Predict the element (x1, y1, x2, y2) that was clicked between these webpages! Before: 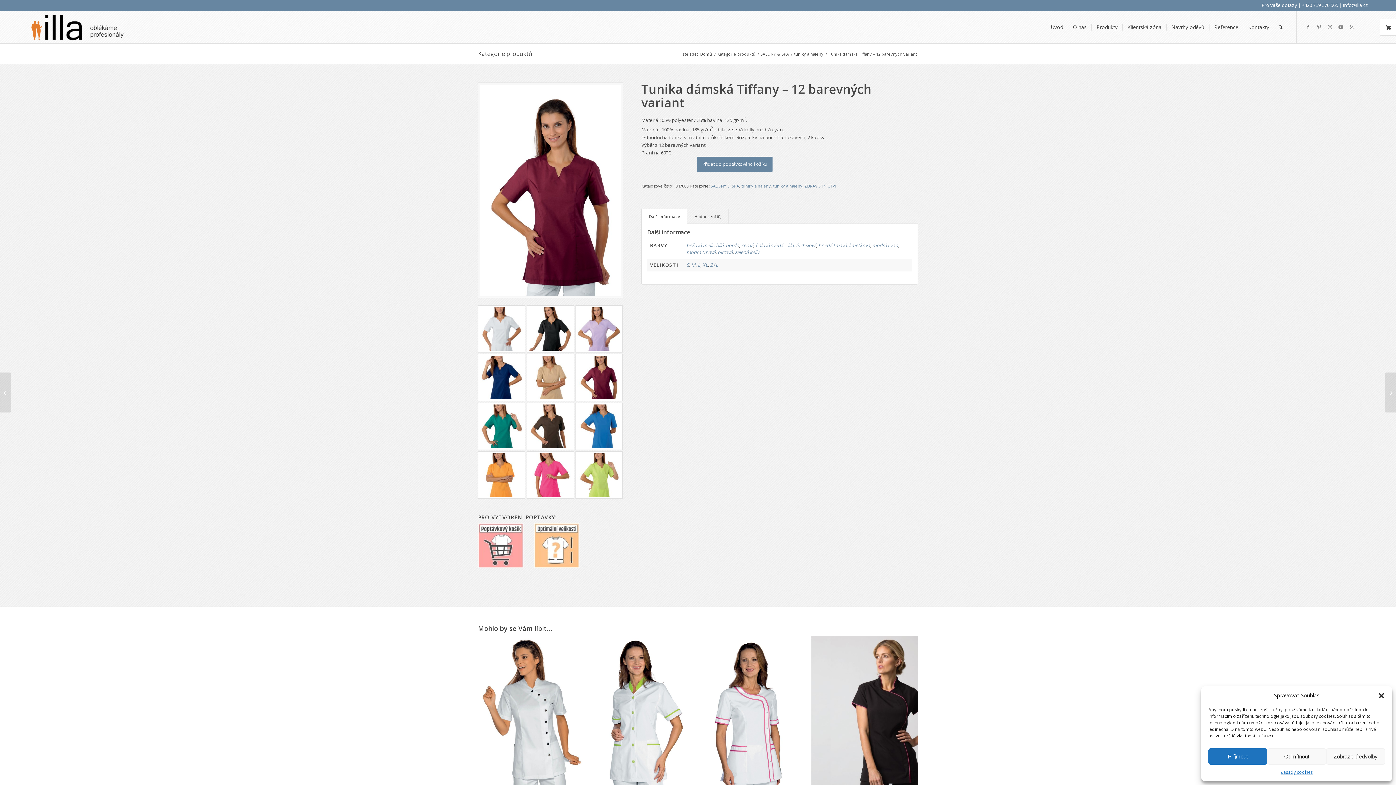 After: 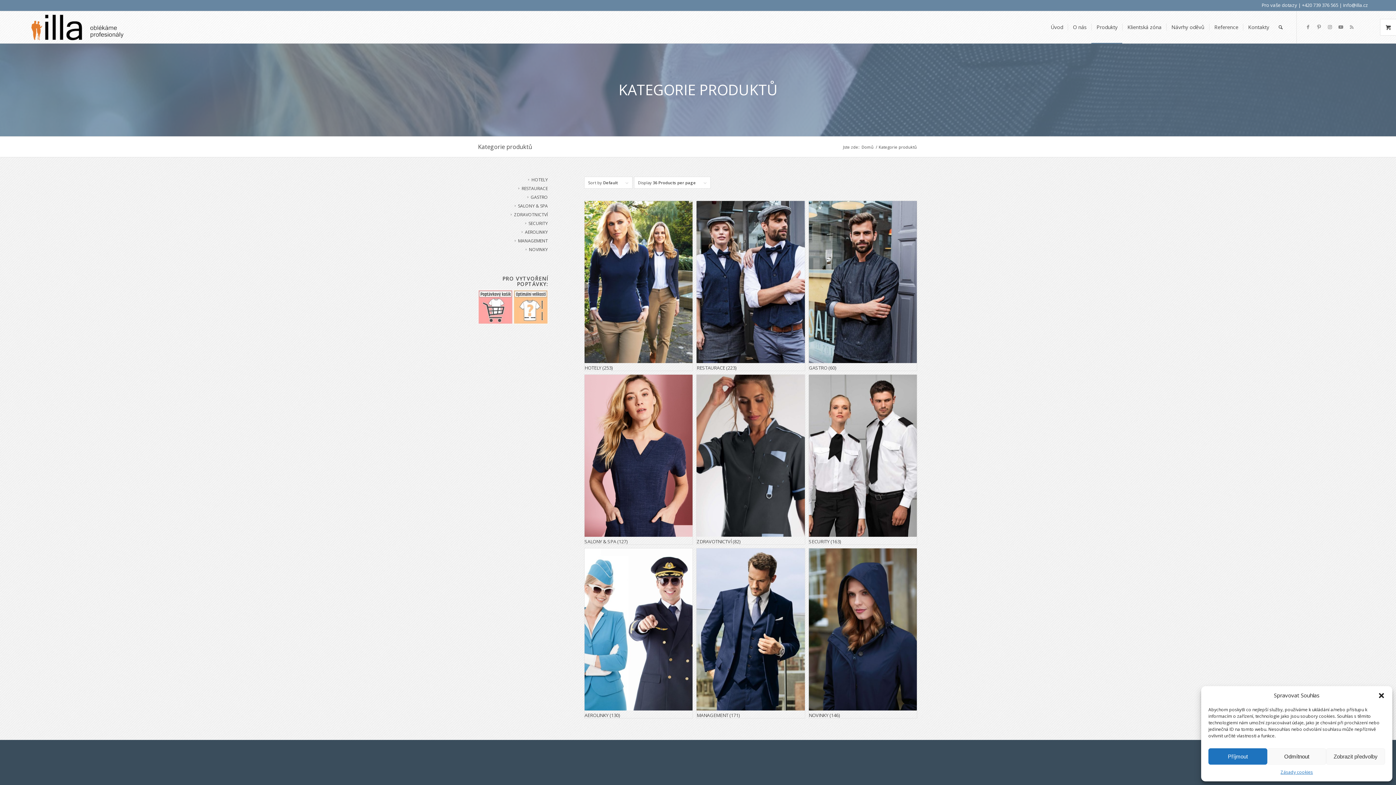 Action: label: Produkty bbox: (1091, 11, 1122, 43)